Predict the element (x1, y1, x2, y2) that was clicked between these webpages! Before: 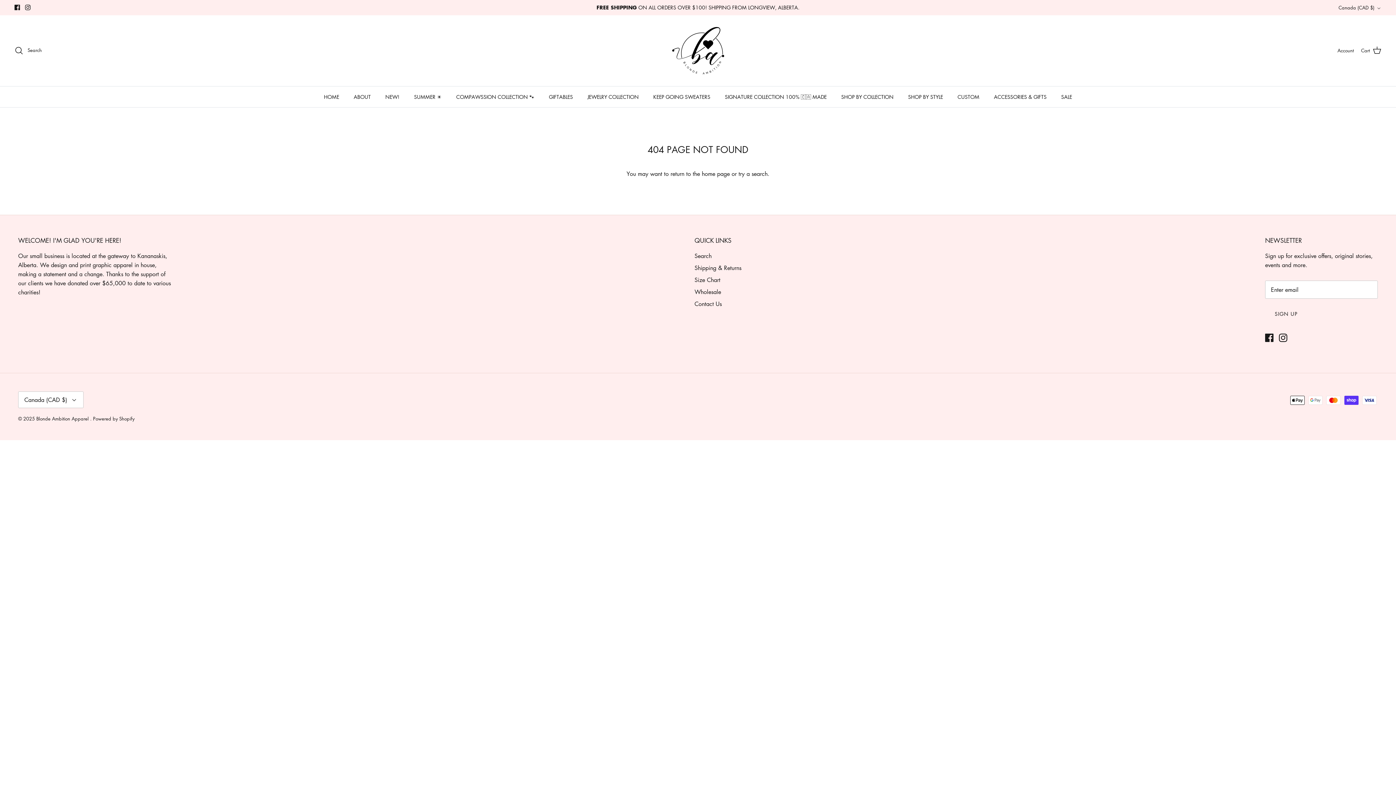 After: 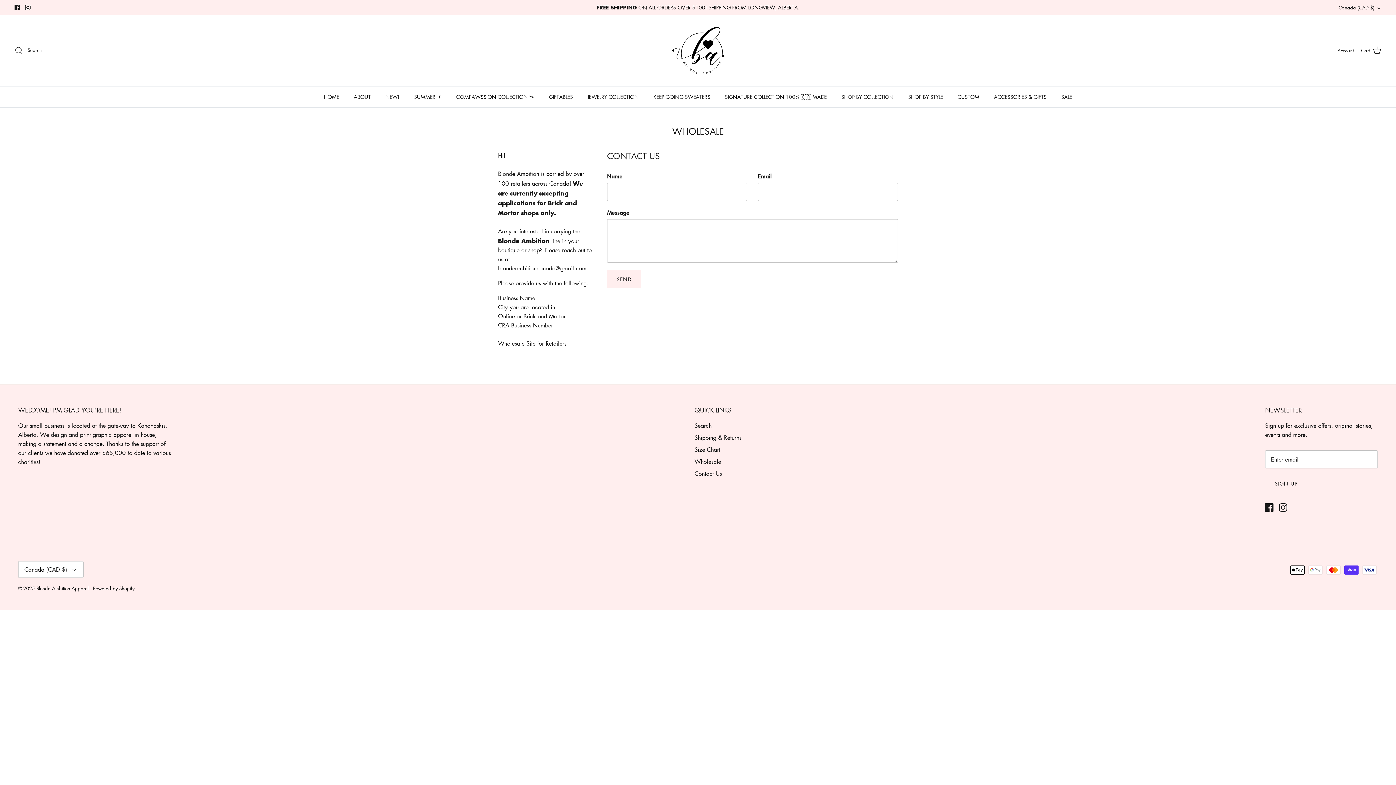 Action: label: Wholesale bbox: (694, 287, 721, 295)